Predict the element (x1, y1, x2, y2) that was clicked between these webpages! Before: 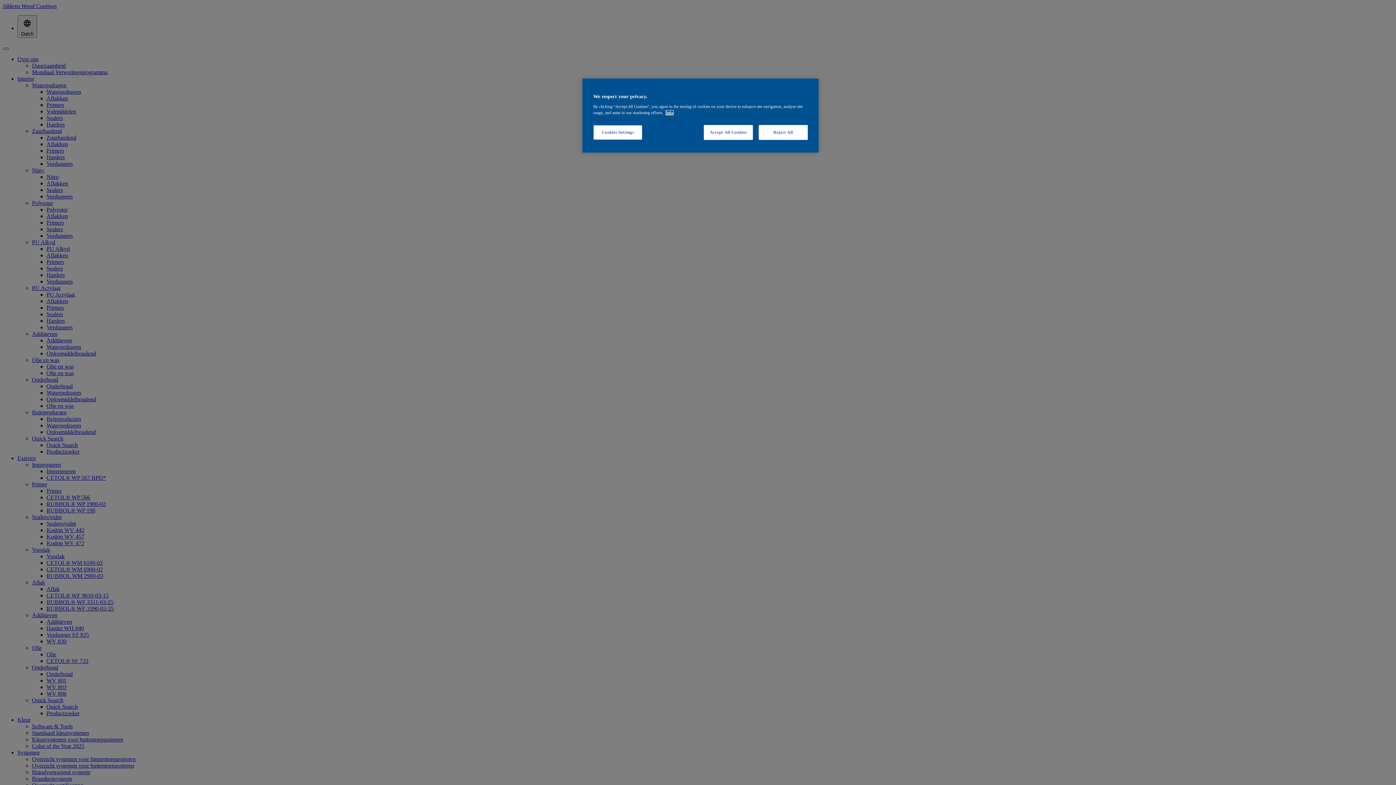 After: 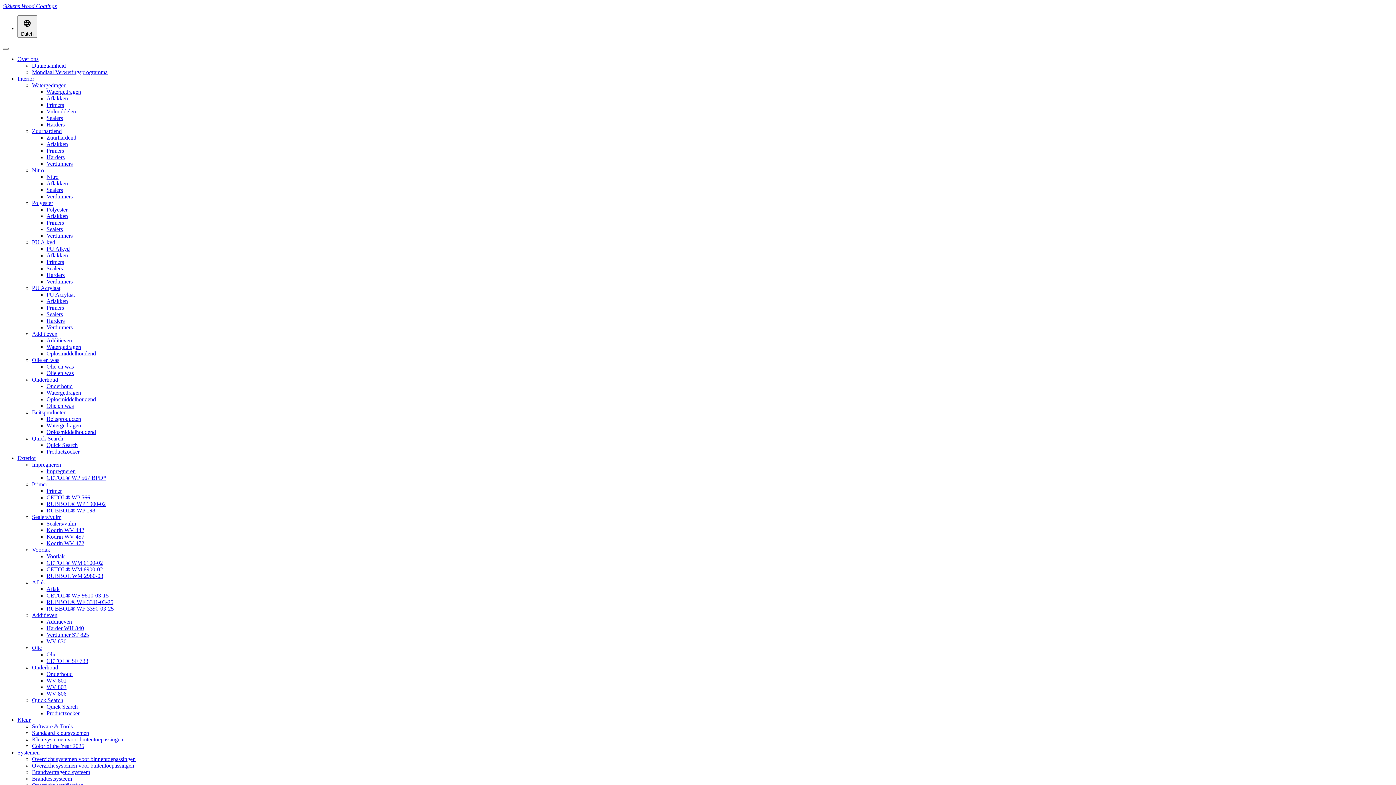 Action: bbox: (704, 125, 753, 140) label: Accept All Cookies